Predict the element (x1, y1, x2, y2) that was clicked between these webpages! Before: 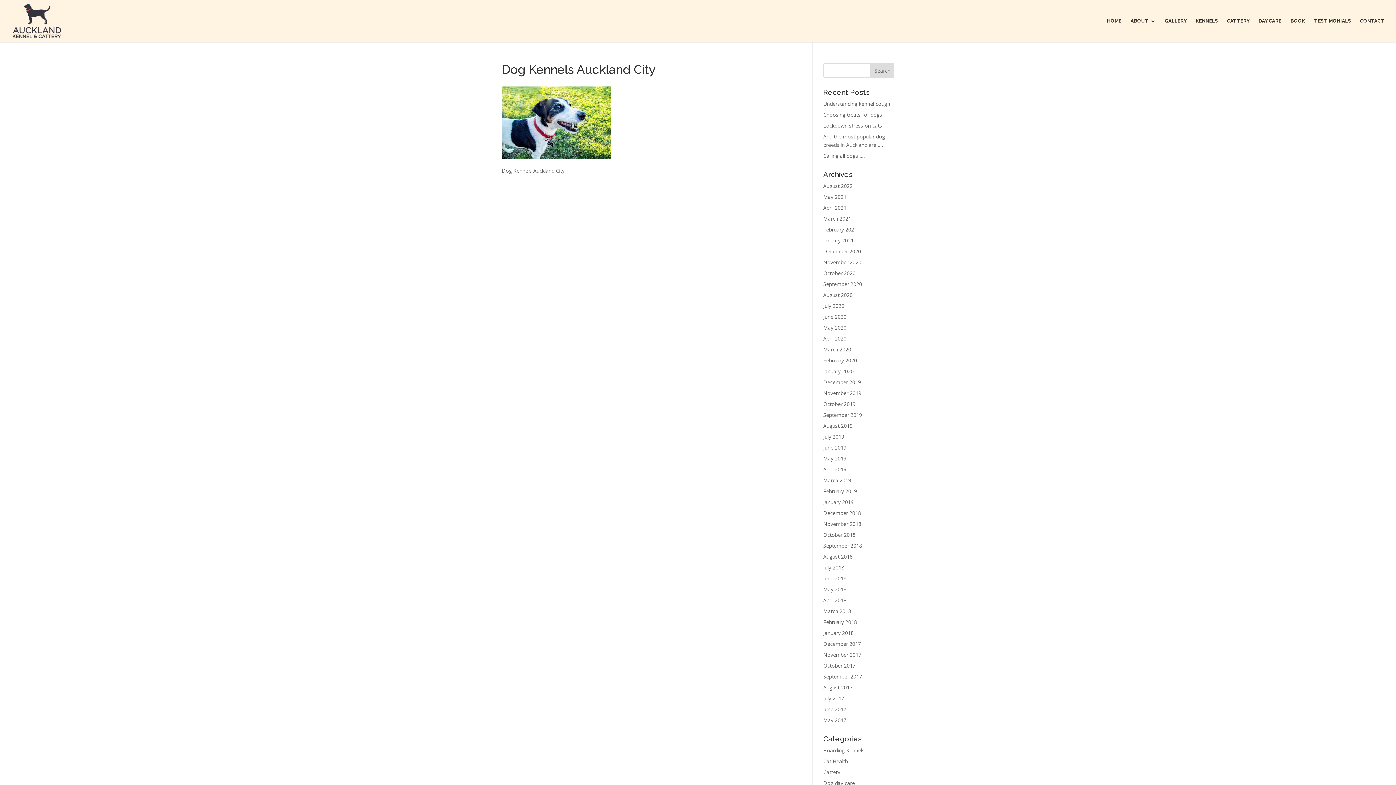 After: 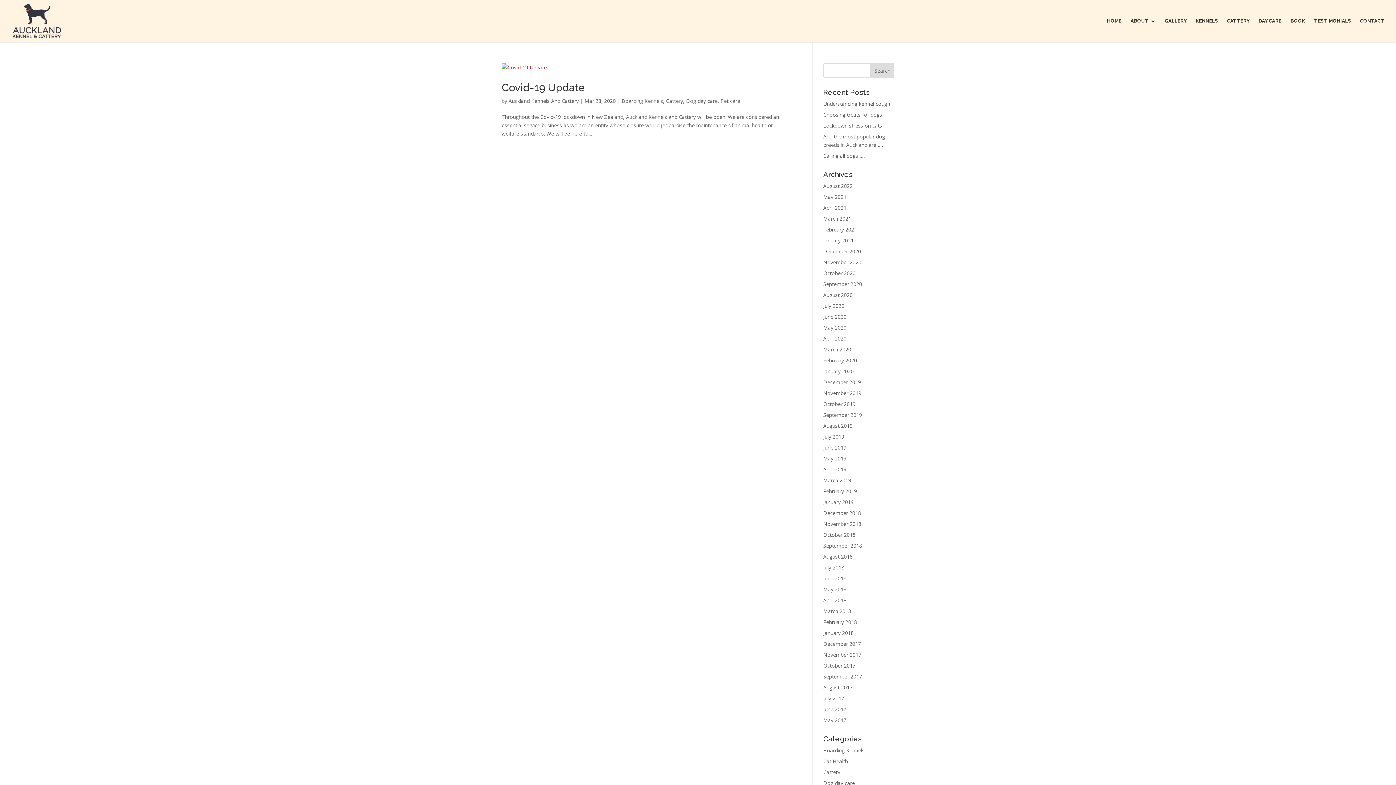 Action: bbox: (823, 346, 851, 353) label: March 2020